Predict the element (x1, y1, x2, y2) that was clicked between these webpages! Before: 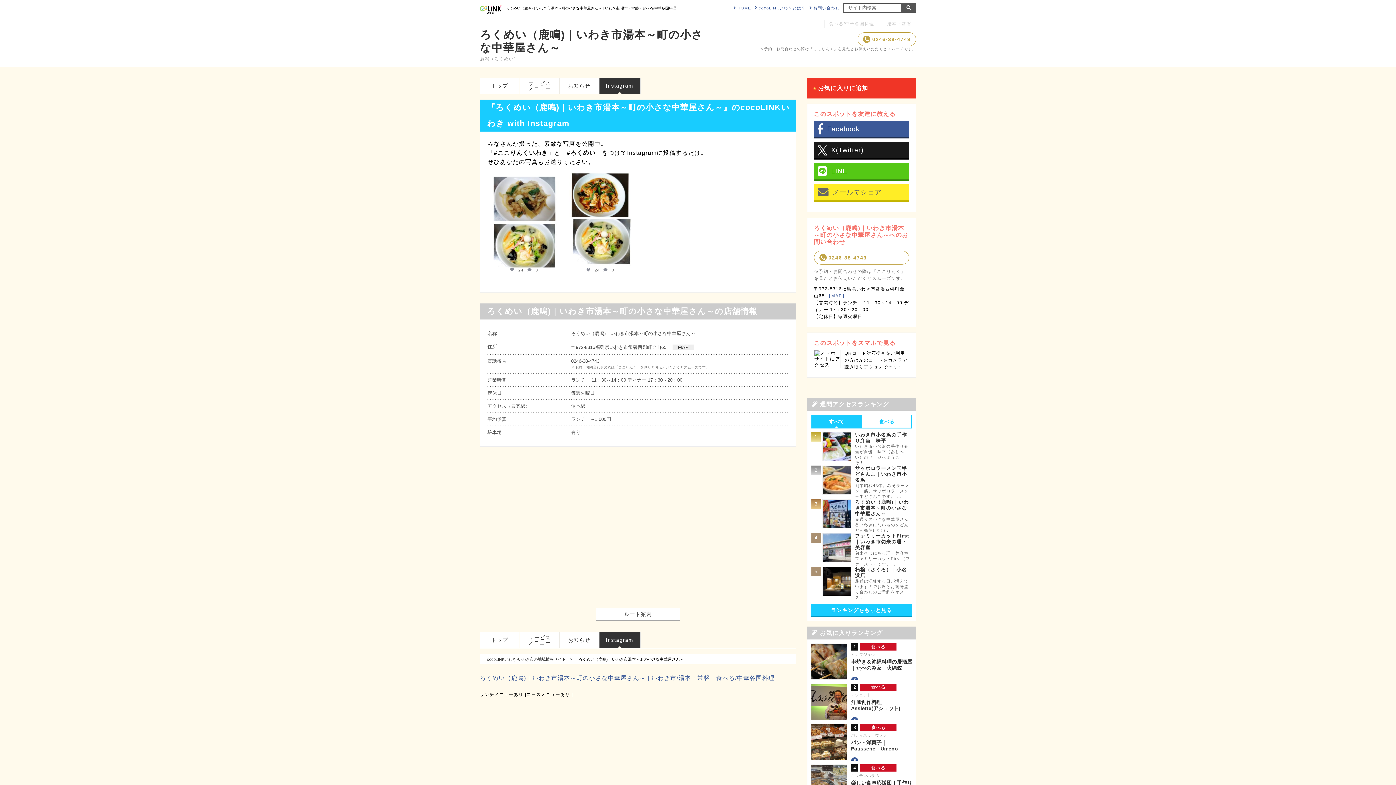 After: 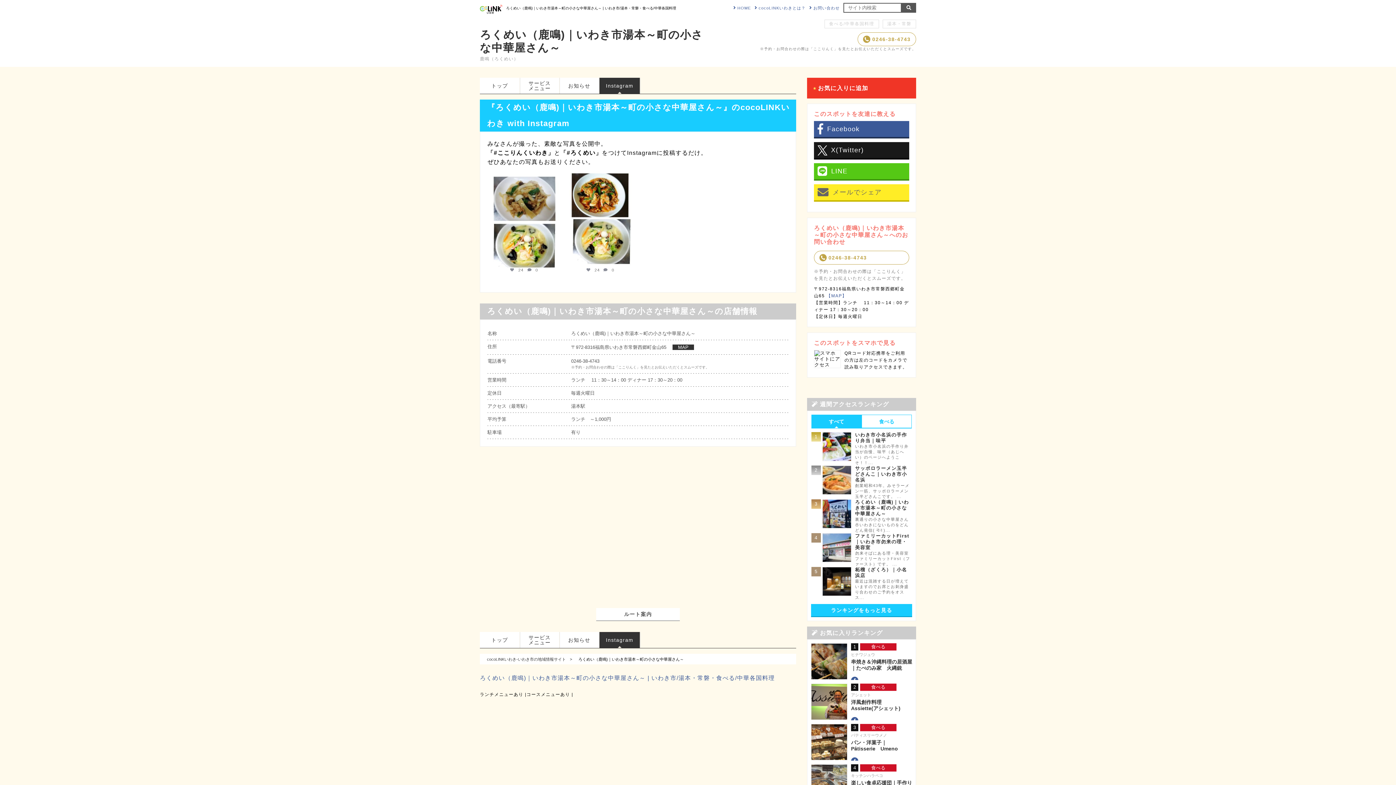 Action: label: MAP bbox: (672, 344, 694, 350)